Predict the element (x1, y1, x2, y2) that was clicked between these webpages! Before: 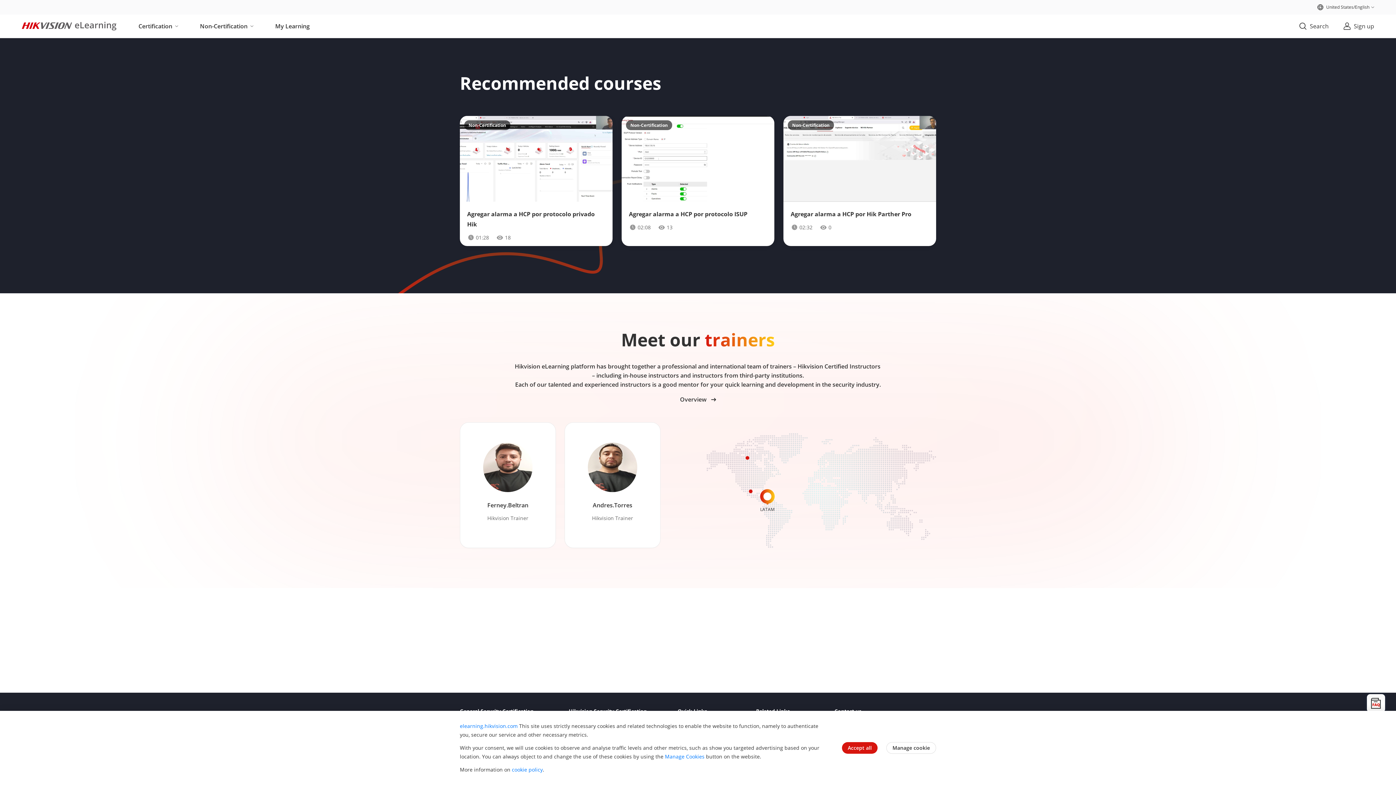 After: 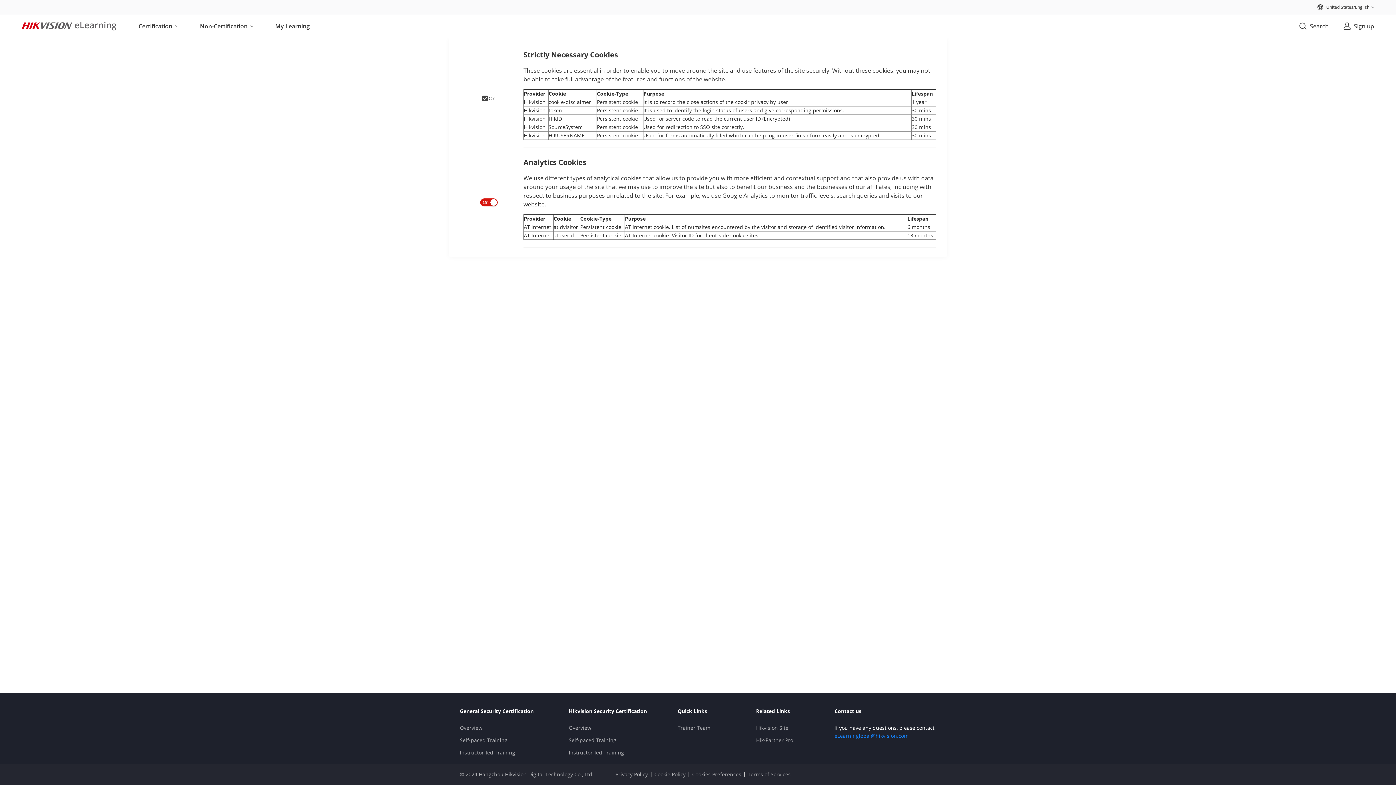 Action: bbox: (886, 742, 936, 754) label: Manage cookie